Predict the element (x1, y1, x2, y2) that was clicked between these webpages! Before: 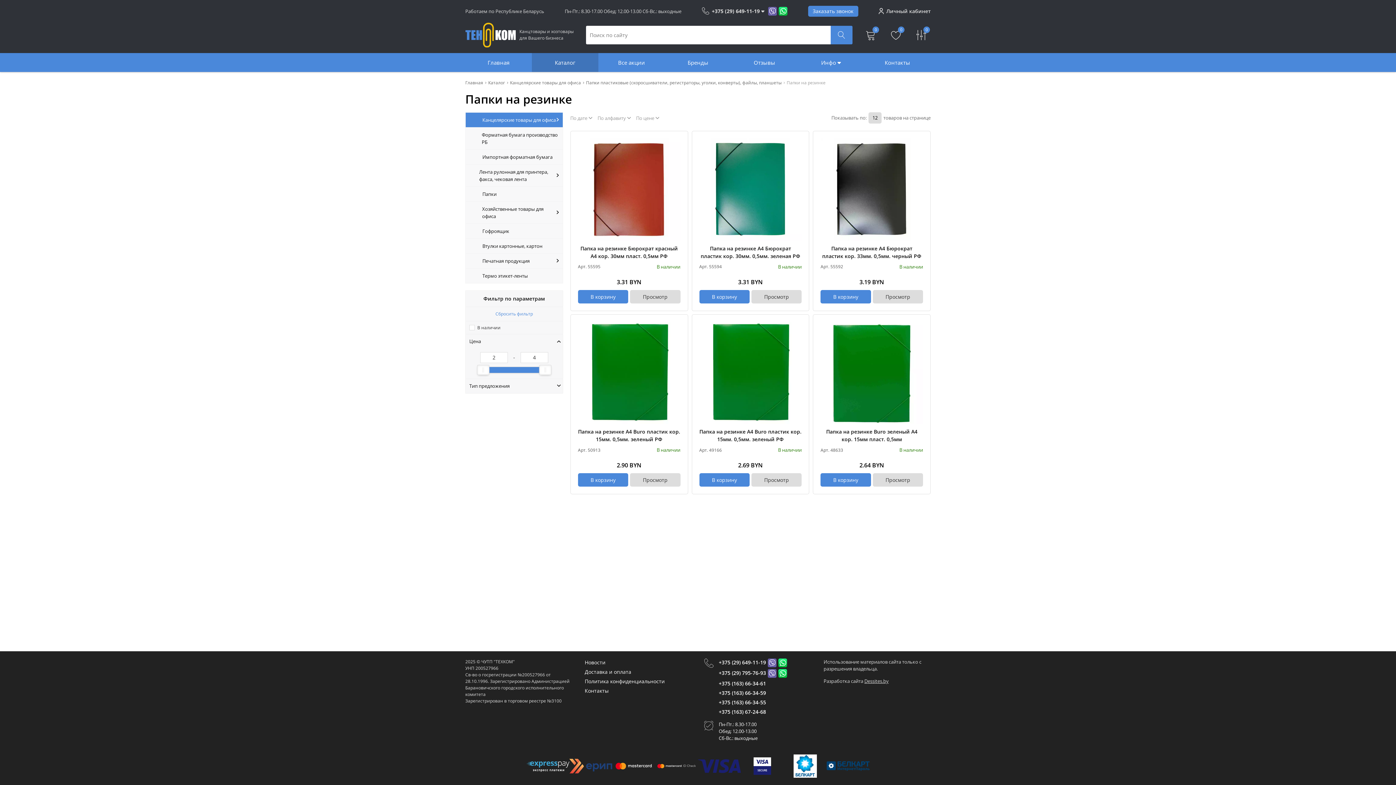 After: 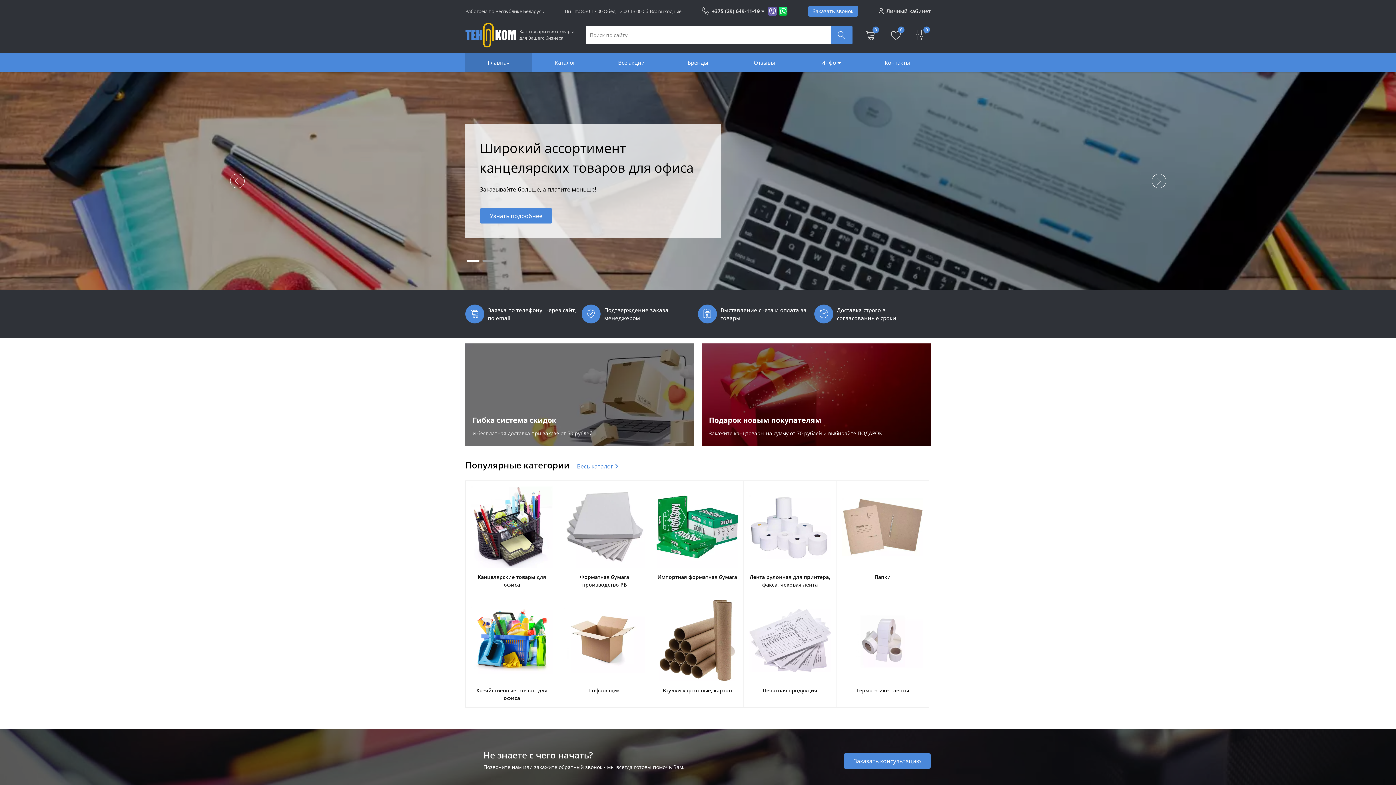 Action: label: Канцтовары и хозтовары для Вашего бизнеса bbox: (465, 22, 577, 47)